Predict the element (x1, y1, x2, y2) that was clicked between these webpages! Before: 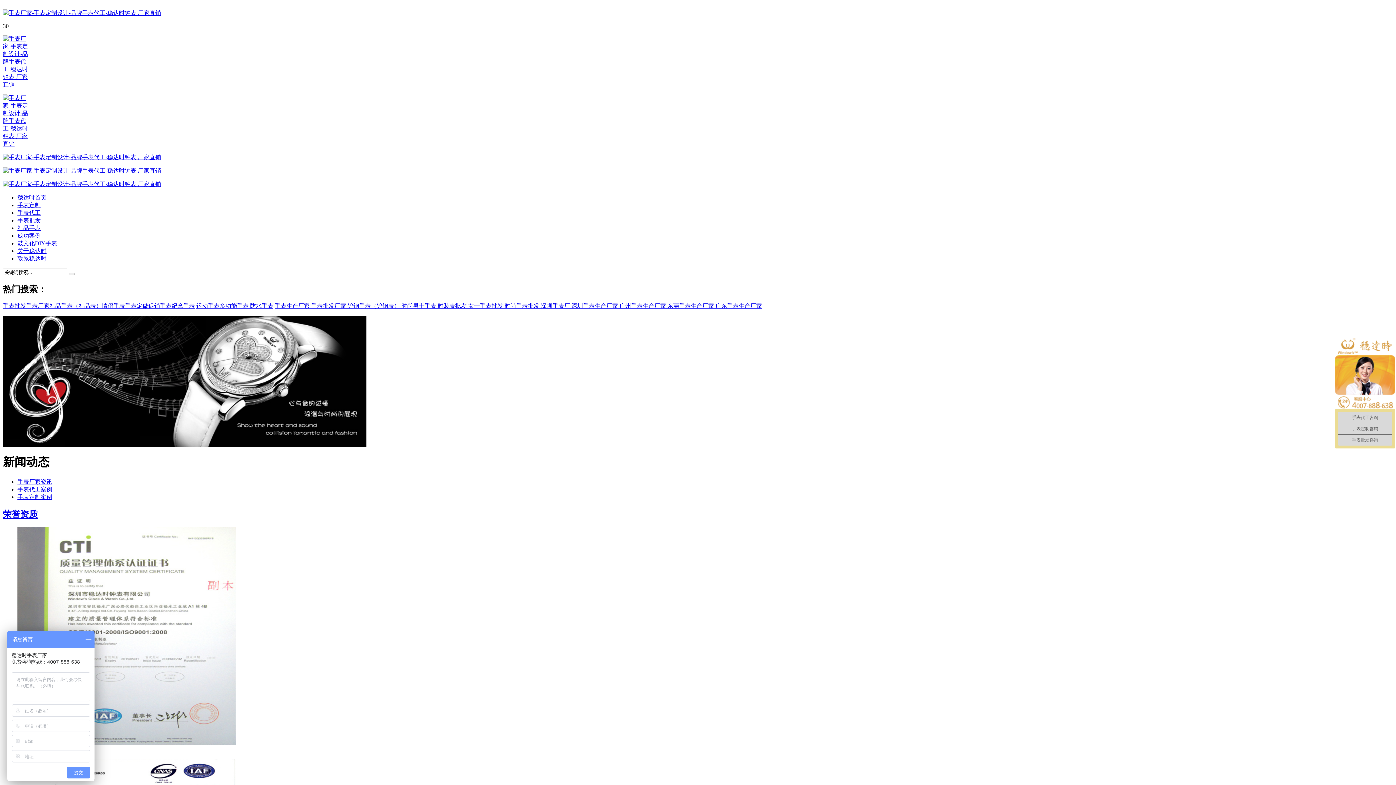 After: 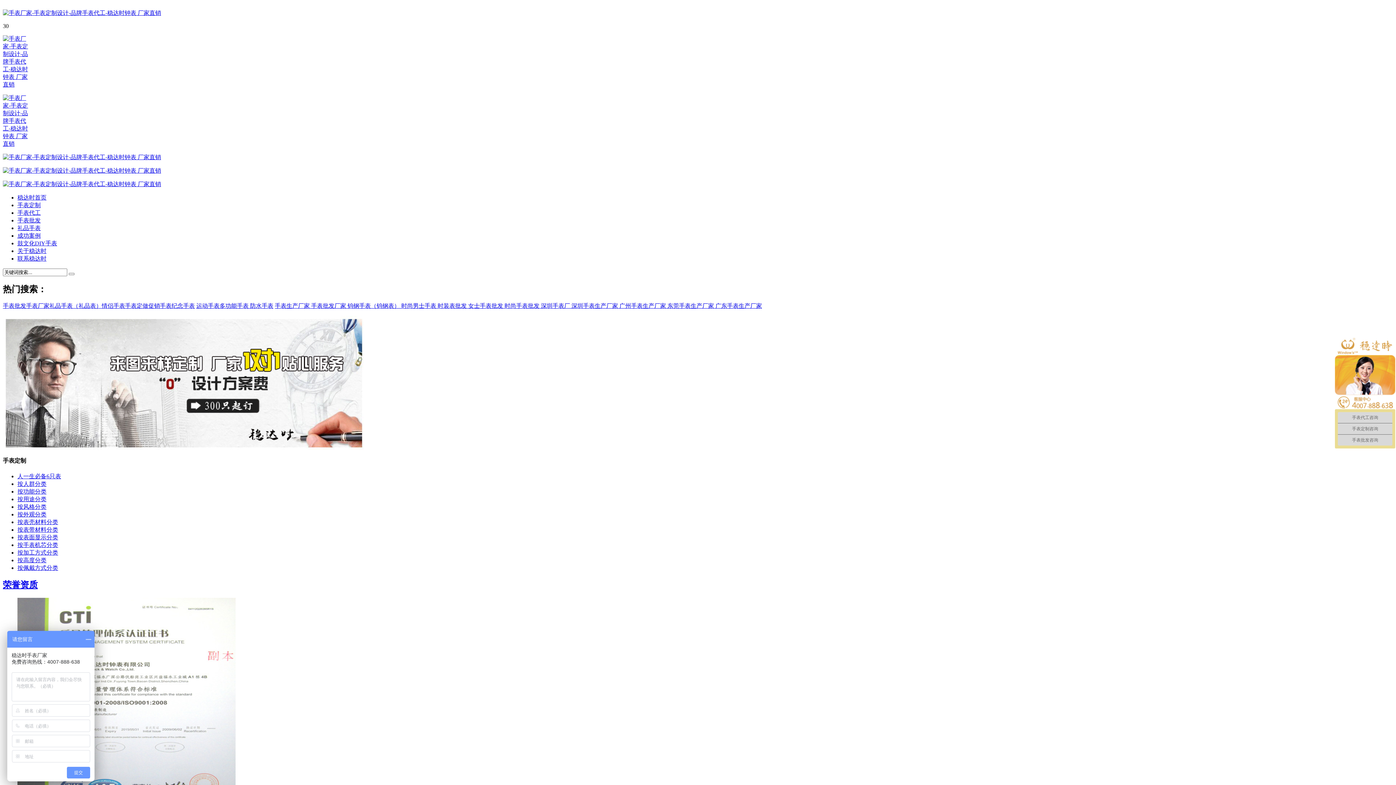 Action: bbox: (125, 302, 148, 309) label: 手表定做